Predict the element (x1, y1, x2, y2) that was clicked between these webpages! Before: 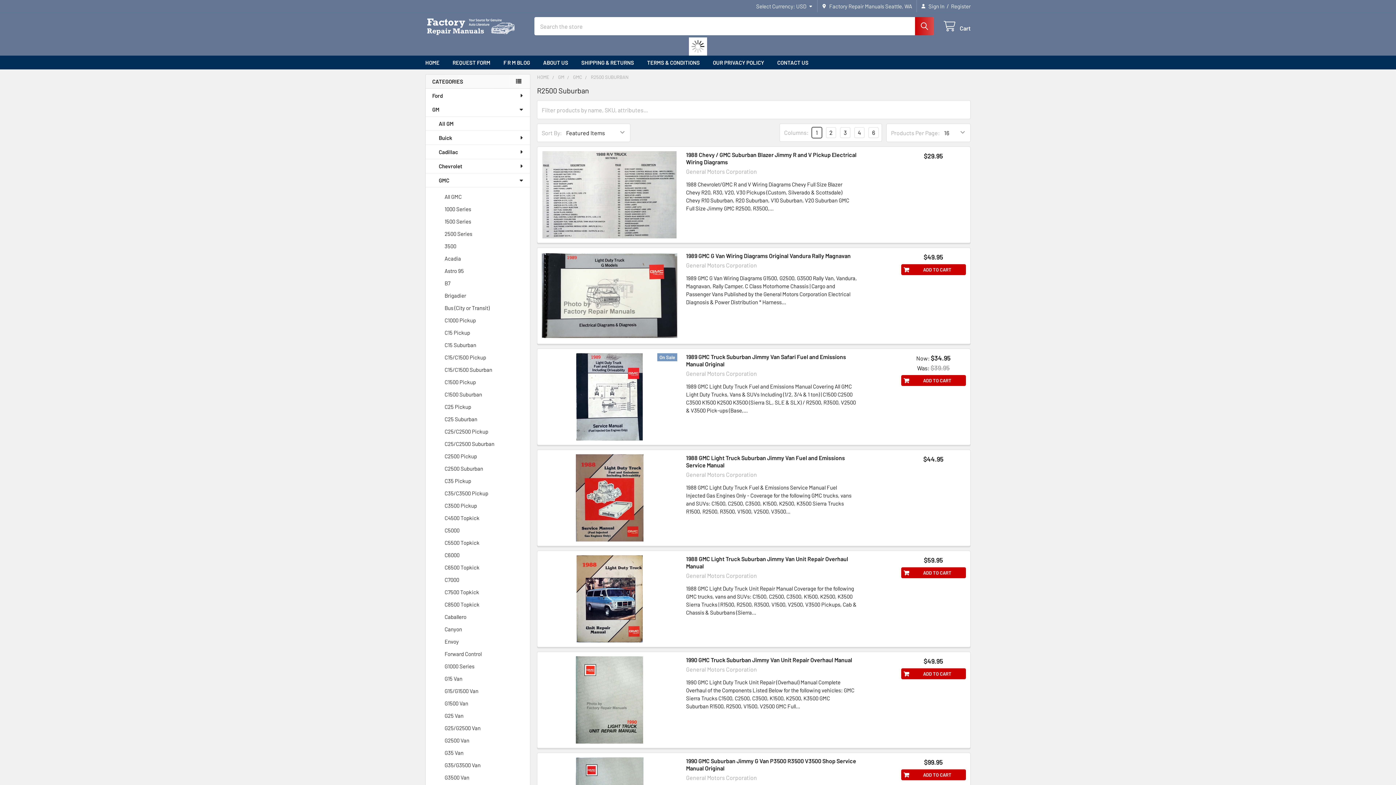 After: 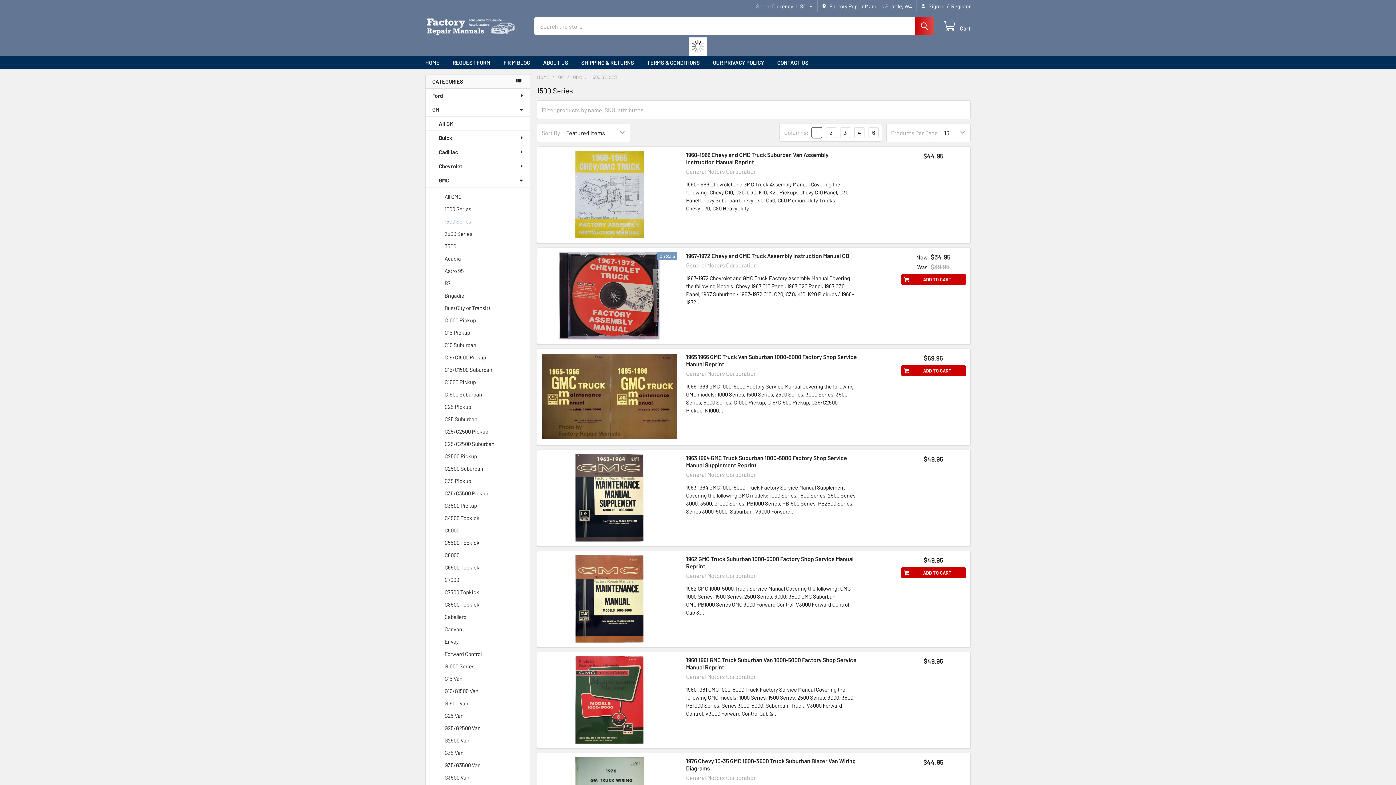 Action: bbox: (425, 215, 530, 227) label: 1500 Series